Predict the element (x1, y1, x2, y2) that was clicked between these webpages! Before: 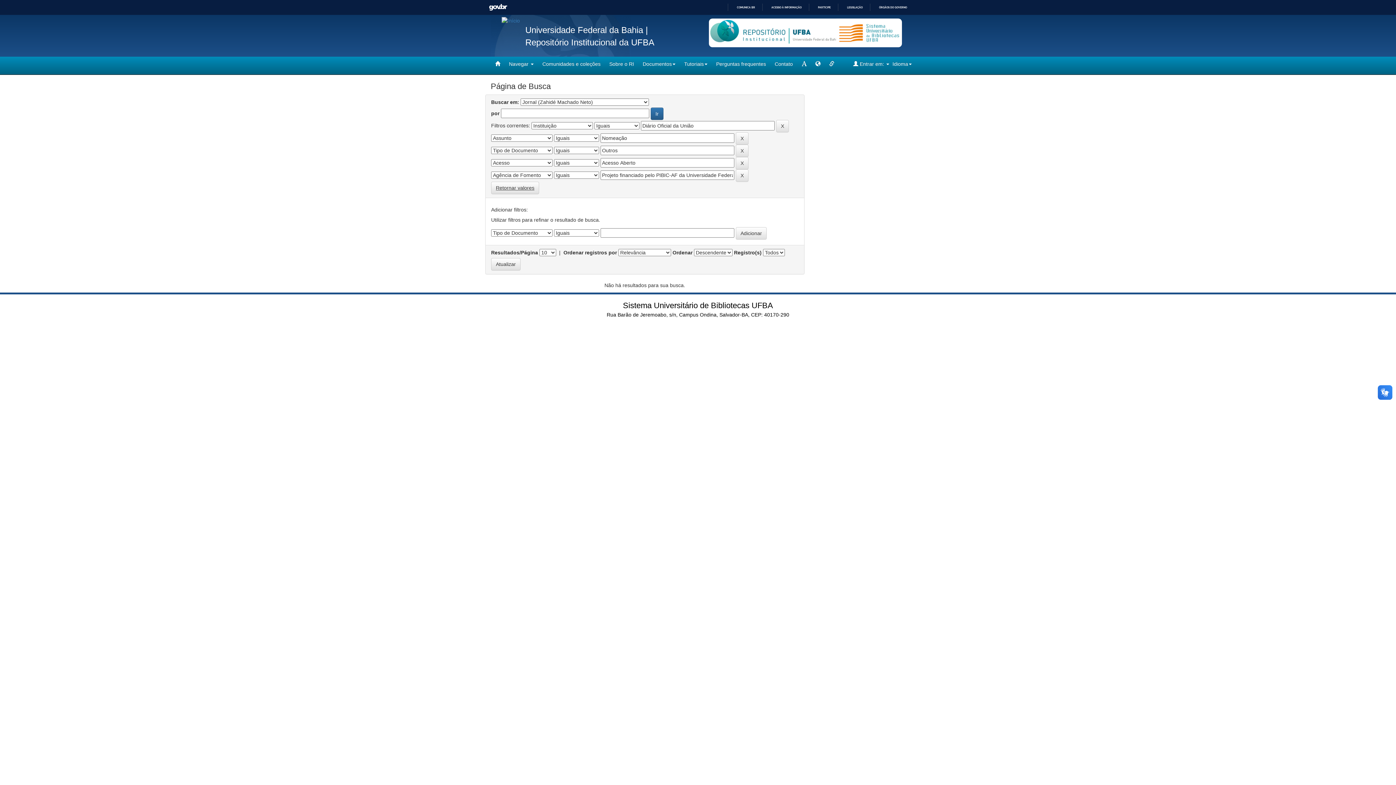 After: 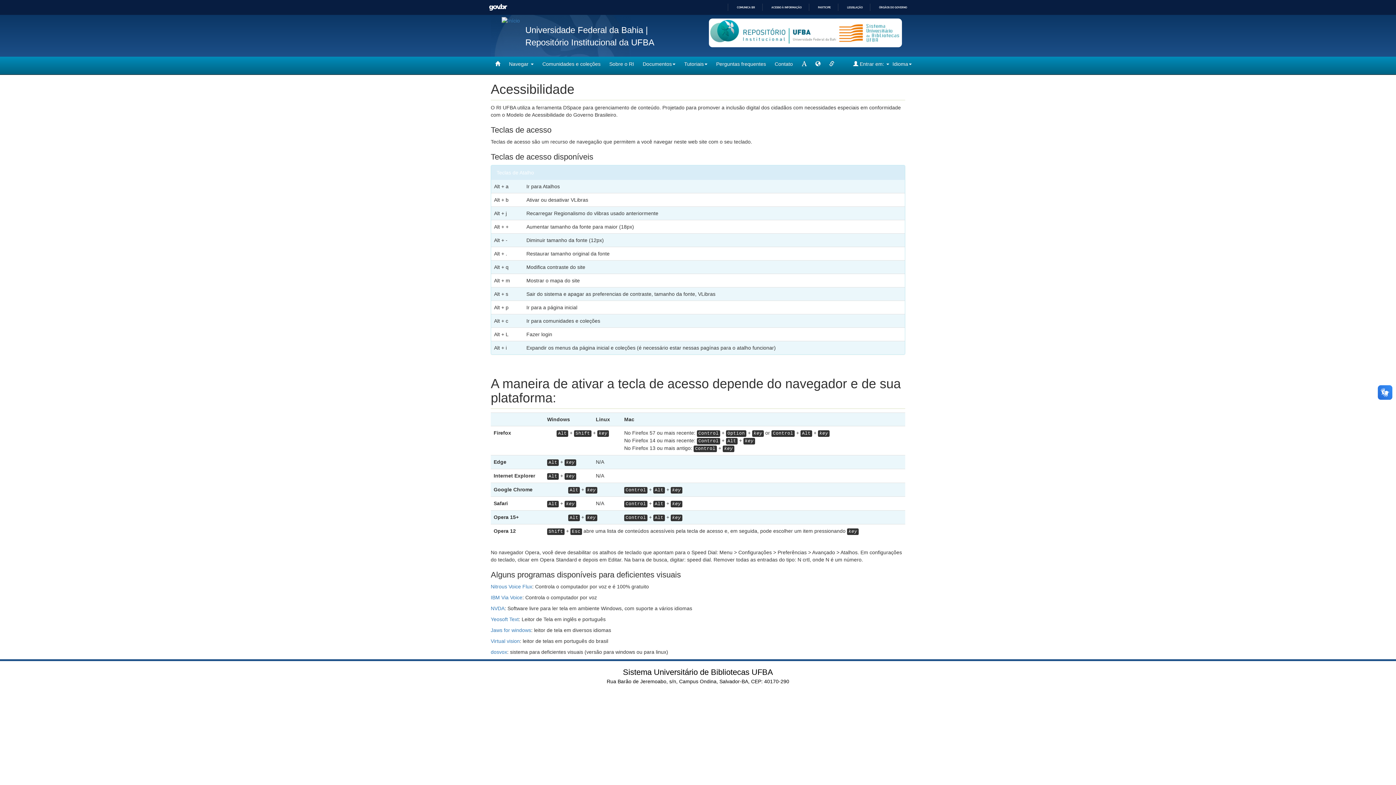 Action: bbox: (825, 56, 838, 71)